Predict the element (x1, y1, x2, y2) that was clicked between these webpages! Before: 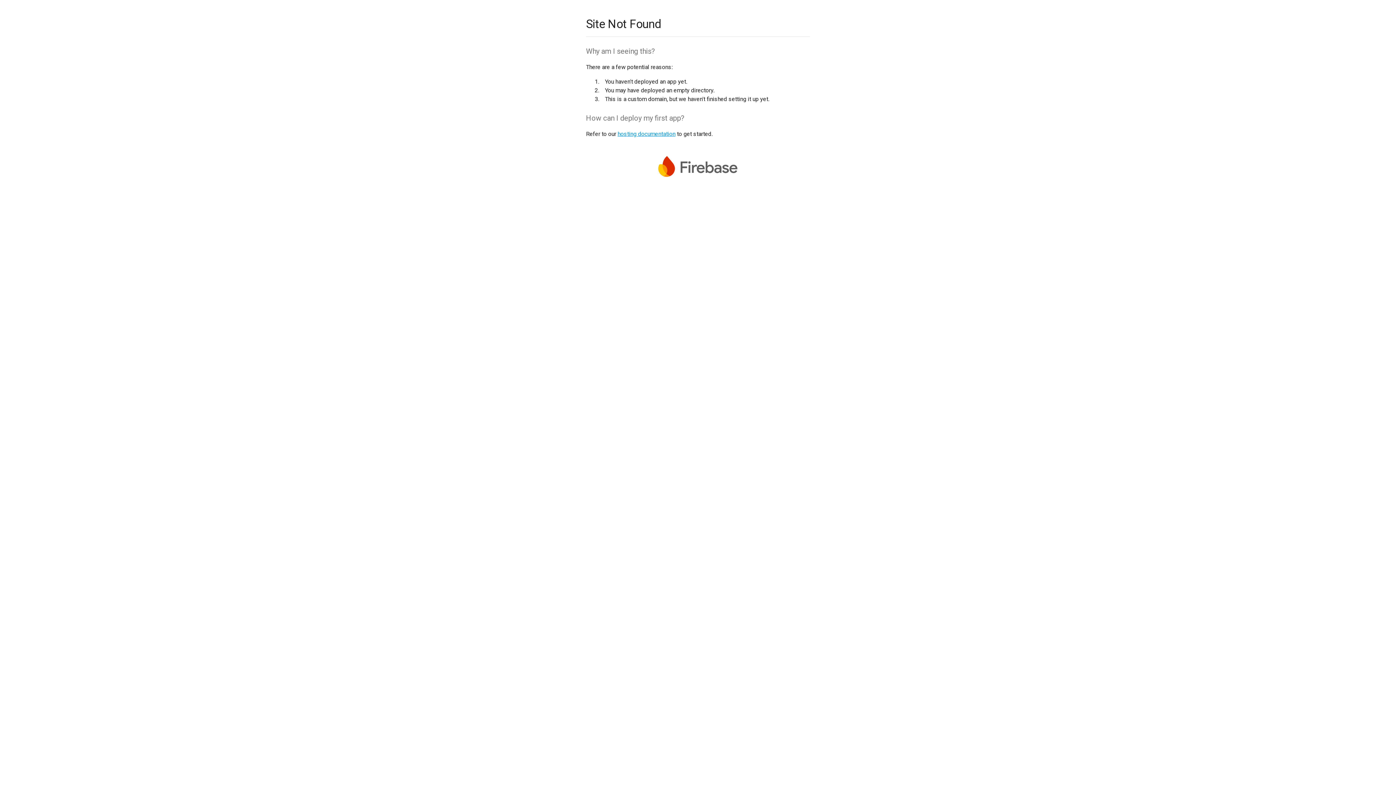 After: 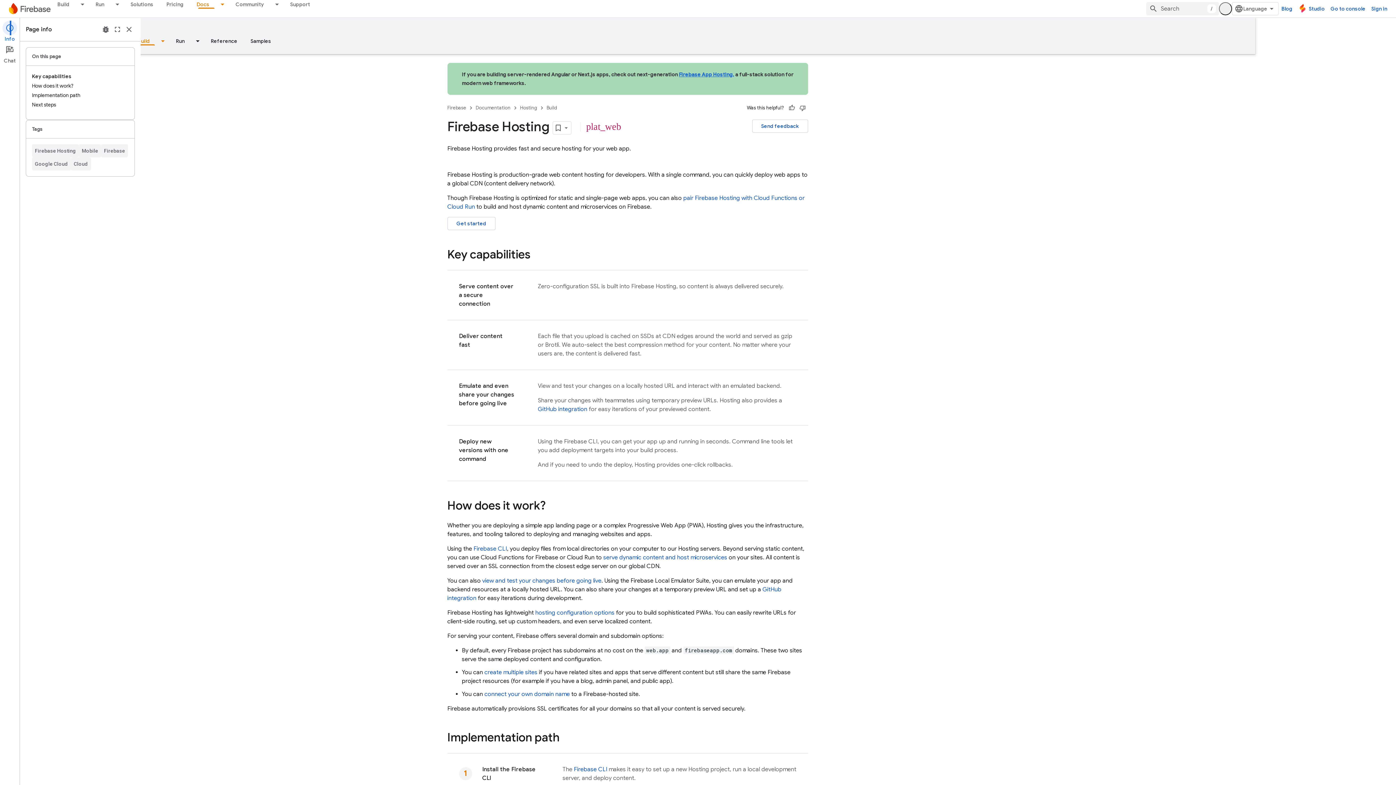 Action: label: hosting documentation bbox: (617, 130, 675, 137)